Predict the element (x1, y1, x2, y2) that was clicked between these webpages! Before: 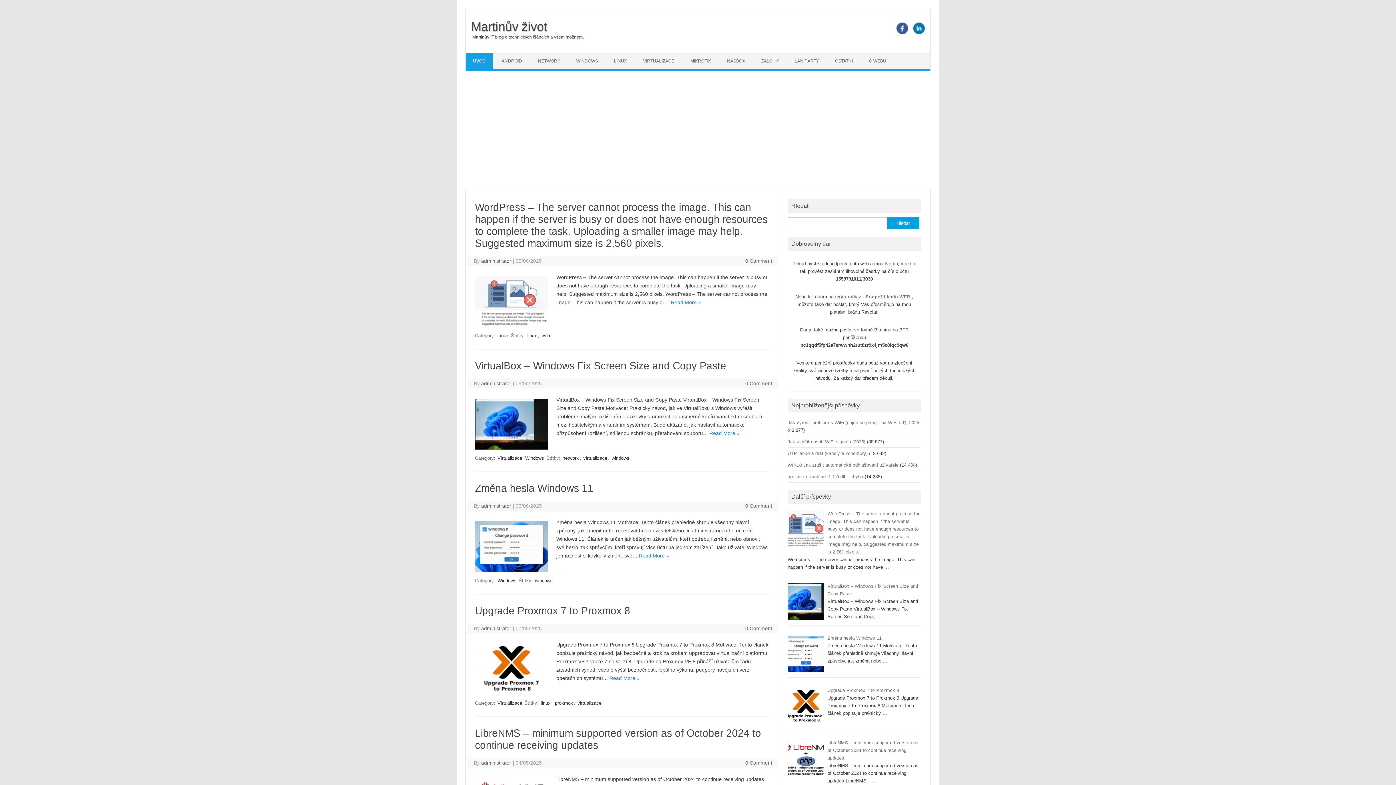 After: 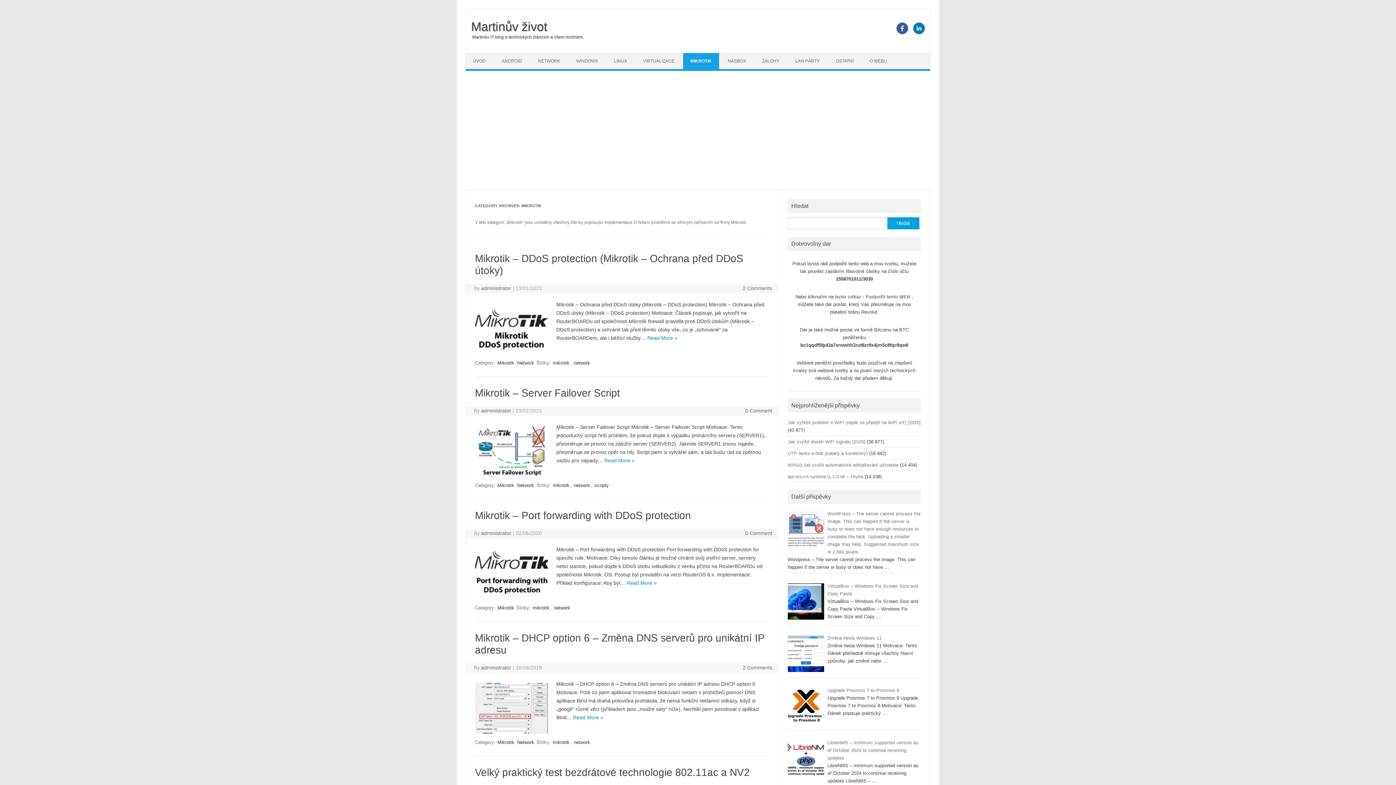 Action: label: MIKROTIK bbox: (683, 53, 718, 69)